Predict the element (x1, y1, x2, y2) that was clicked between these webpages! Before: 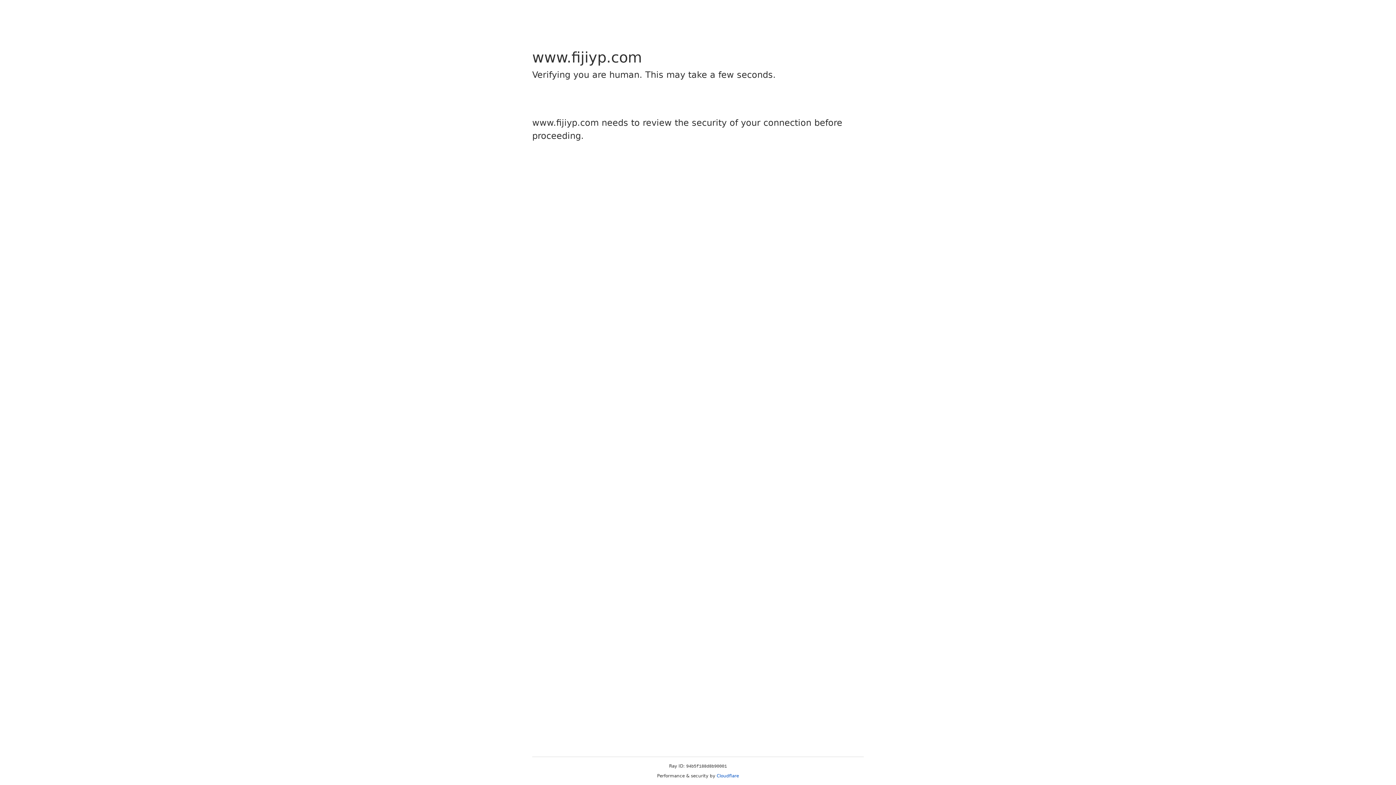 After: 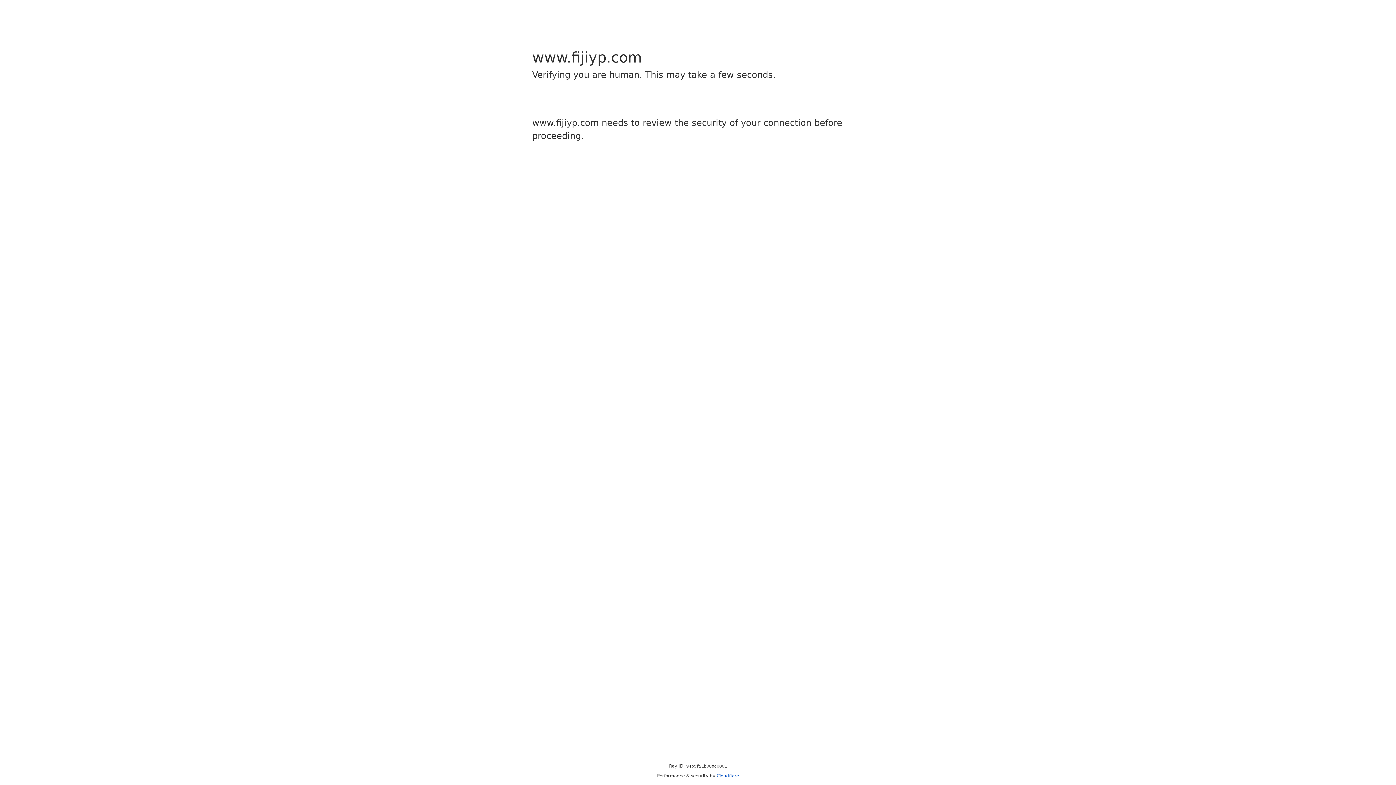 Action: bbox: (716, 773, 739, 778) label: Cloudflare